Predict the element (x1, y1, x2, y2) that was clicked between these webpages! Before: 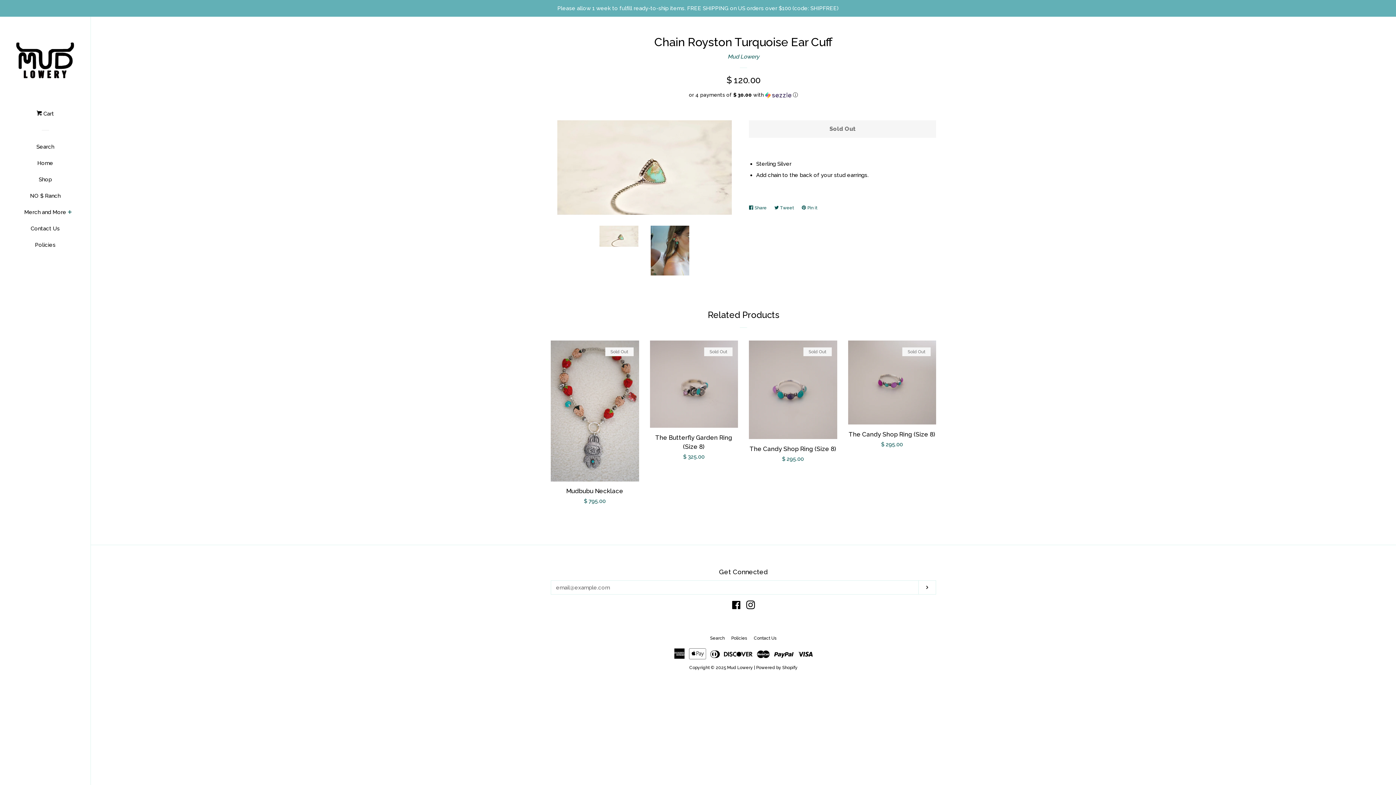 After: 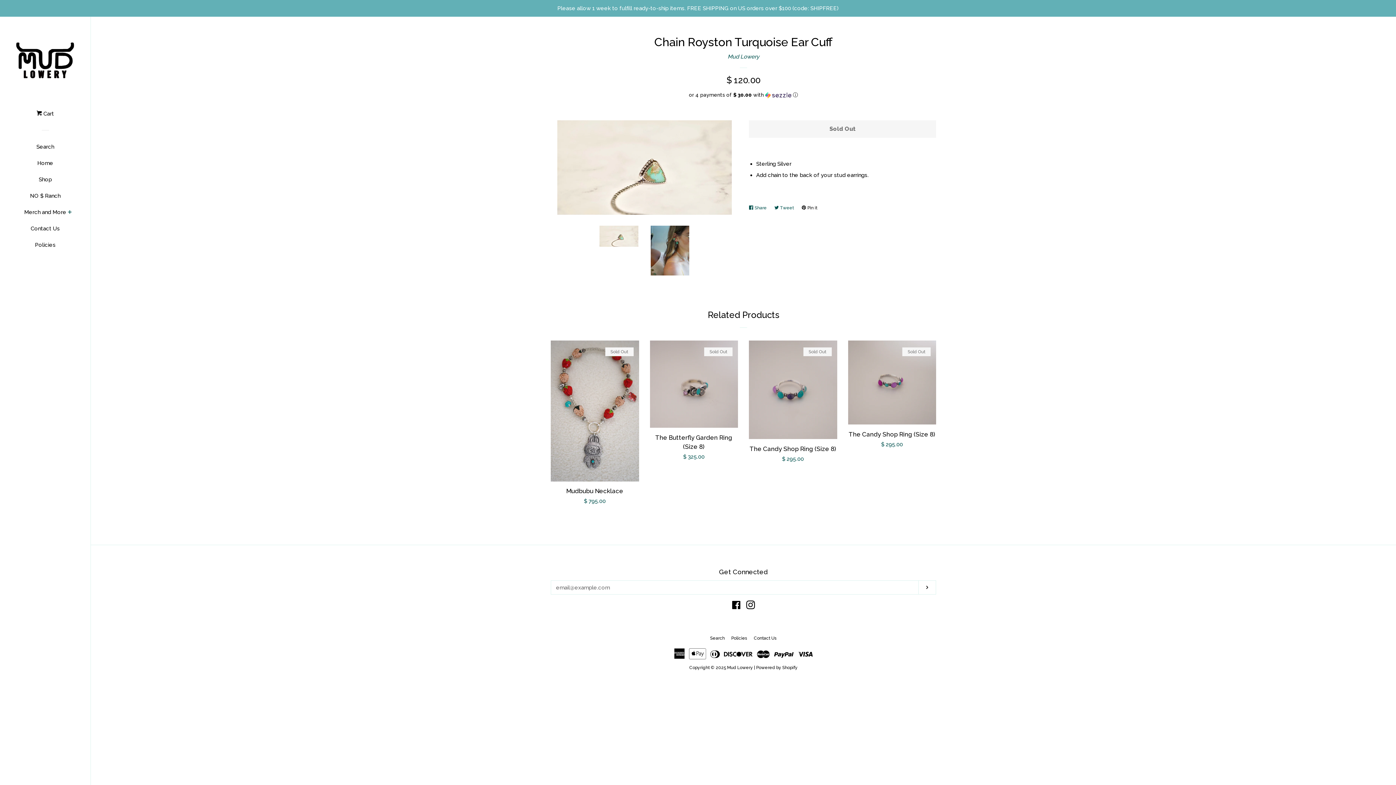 Action: bbox: (801, 201, 821, 214) label:  Pin it
Pin on Pinterest